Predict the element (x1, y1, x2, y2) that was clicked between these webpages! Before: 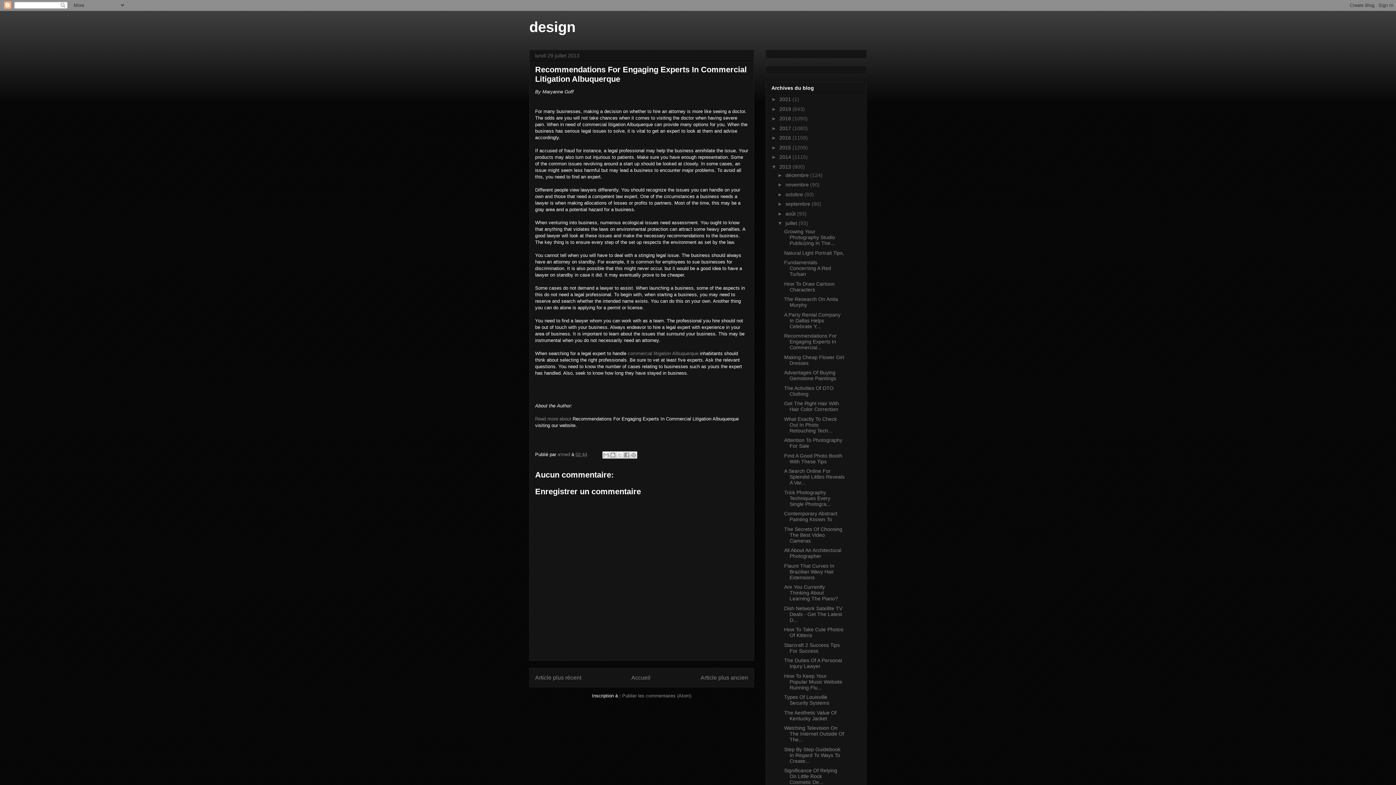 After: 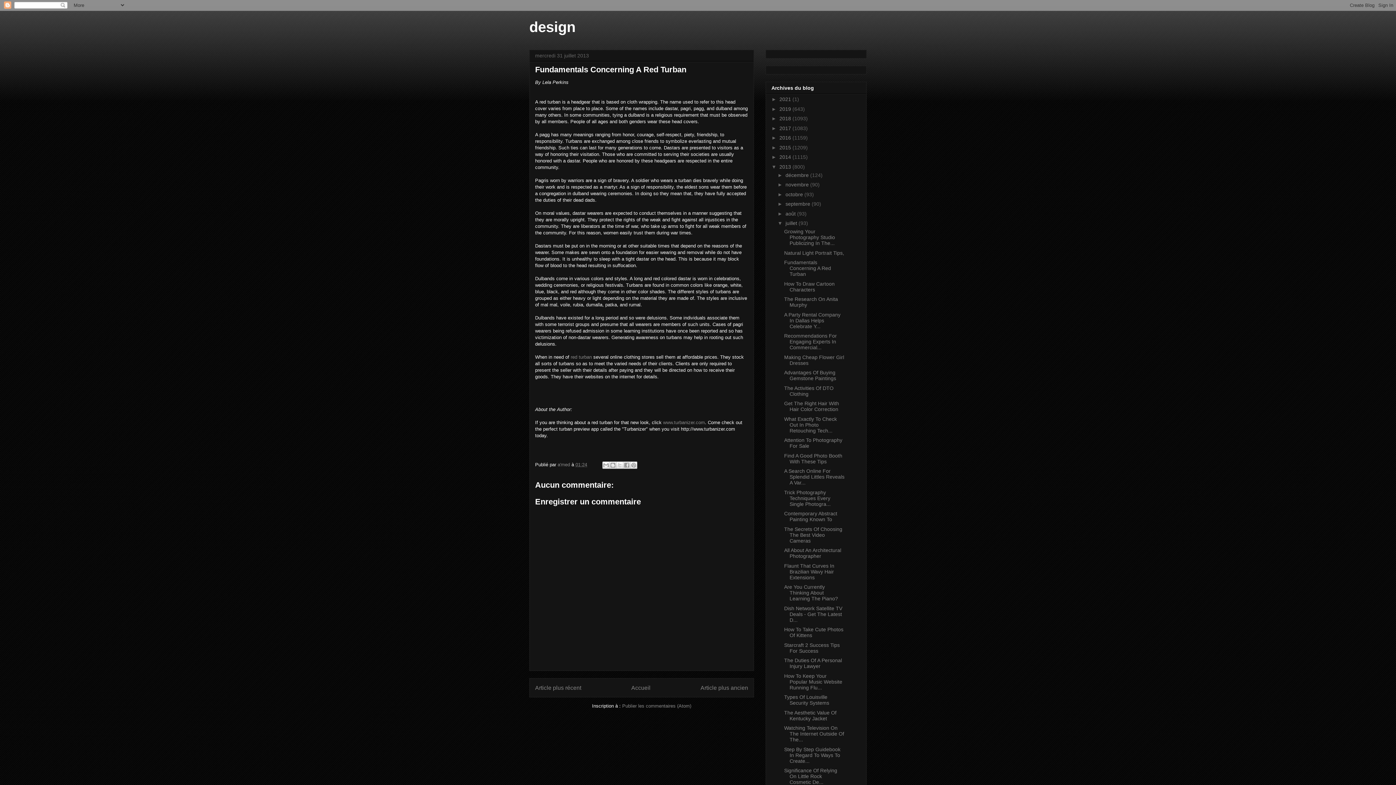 Action: label: Fundamentals Concerning A Red Turban bbox: (784, 259, 831, 277)